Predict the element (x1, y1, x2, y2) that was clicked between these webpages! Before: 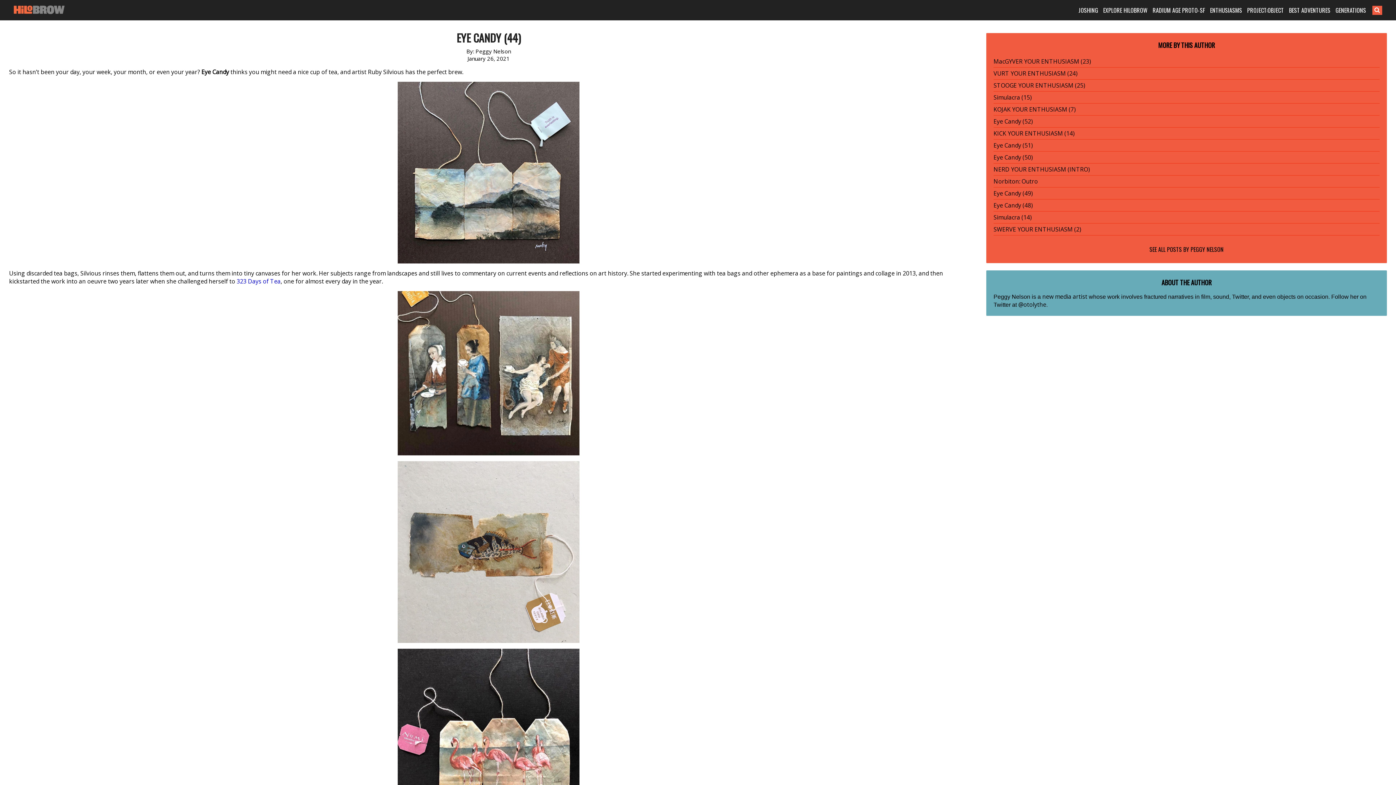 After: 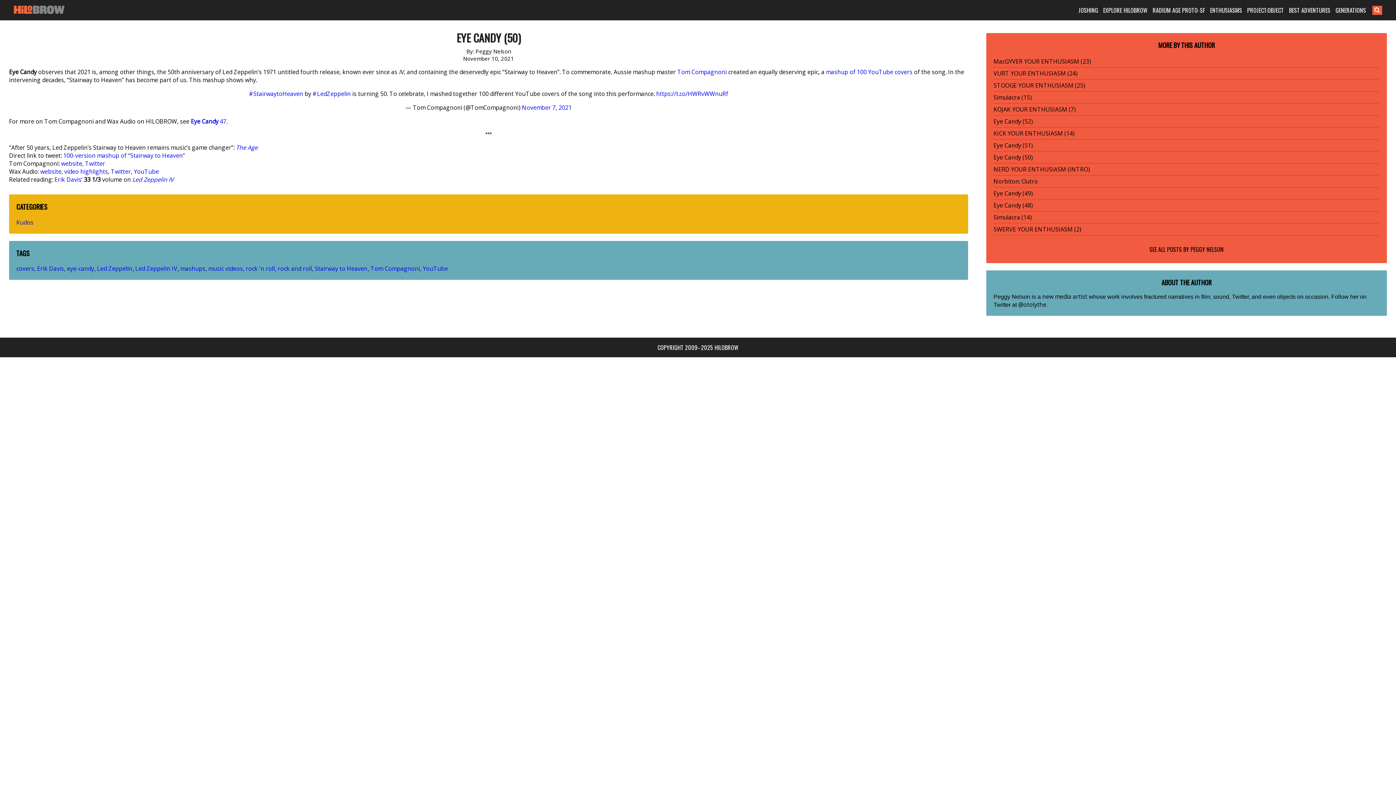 Action: bbox: (993, 153, 1033, 161) label: Eye Candy (50)